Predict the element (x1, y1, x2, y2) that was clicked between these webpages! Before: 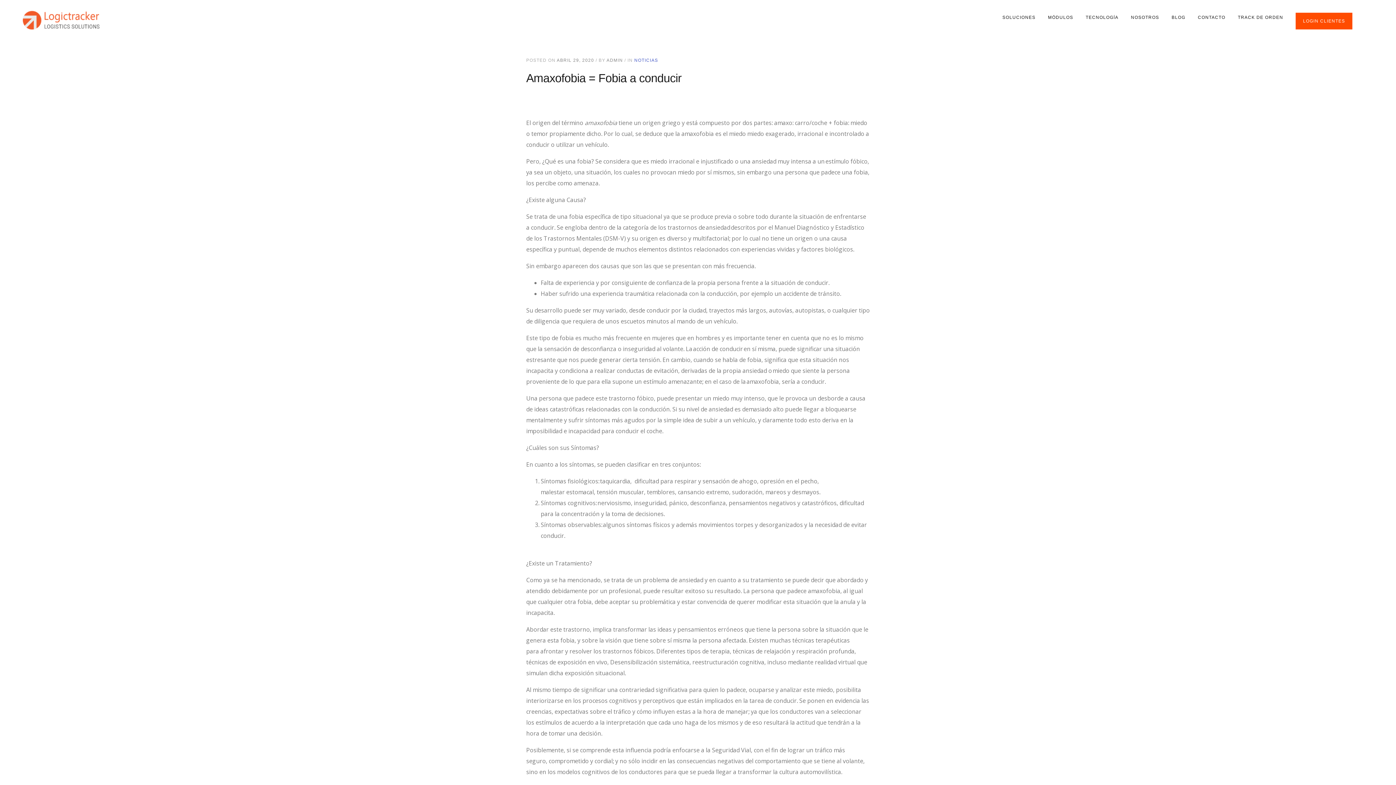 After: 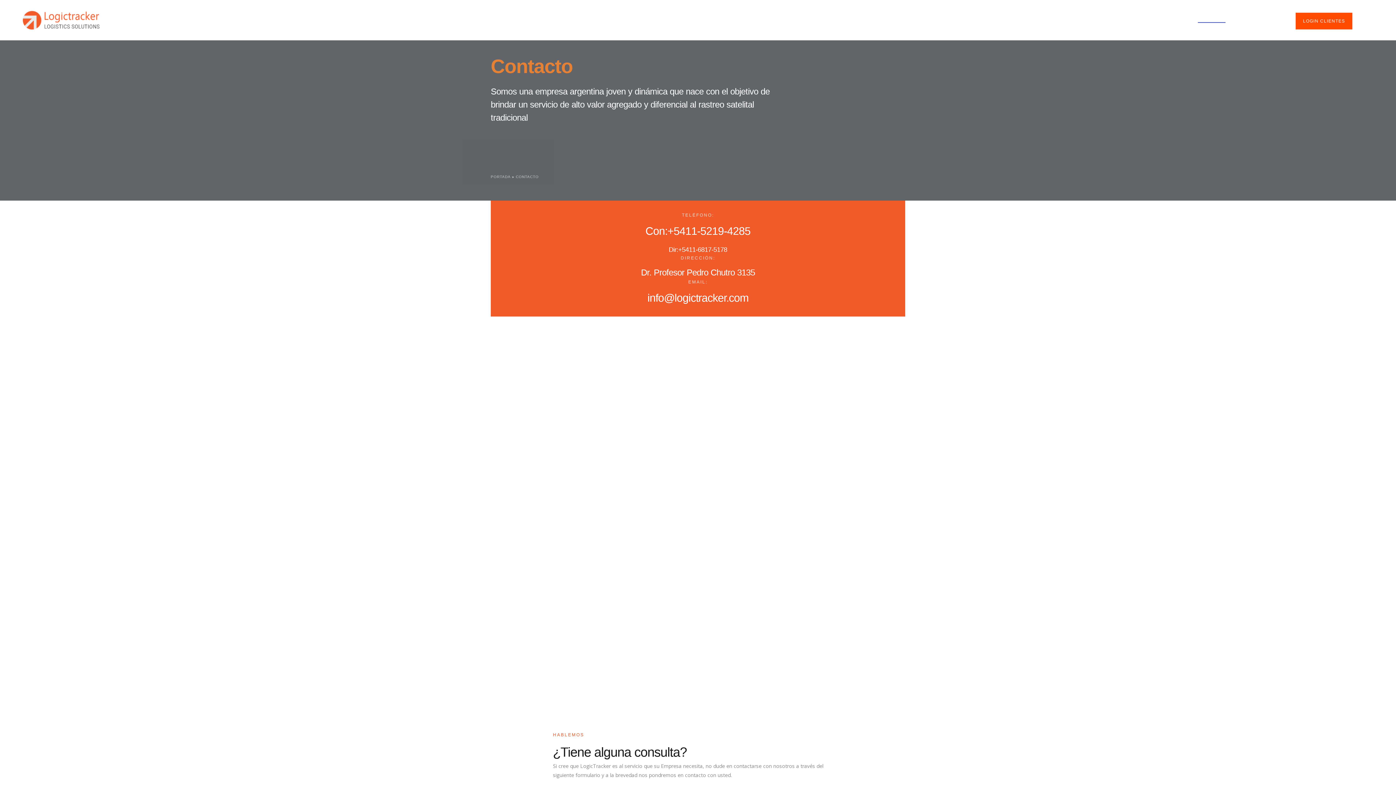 Action: label: CONTACTO bbox: (1198, 12, 1225, 22)